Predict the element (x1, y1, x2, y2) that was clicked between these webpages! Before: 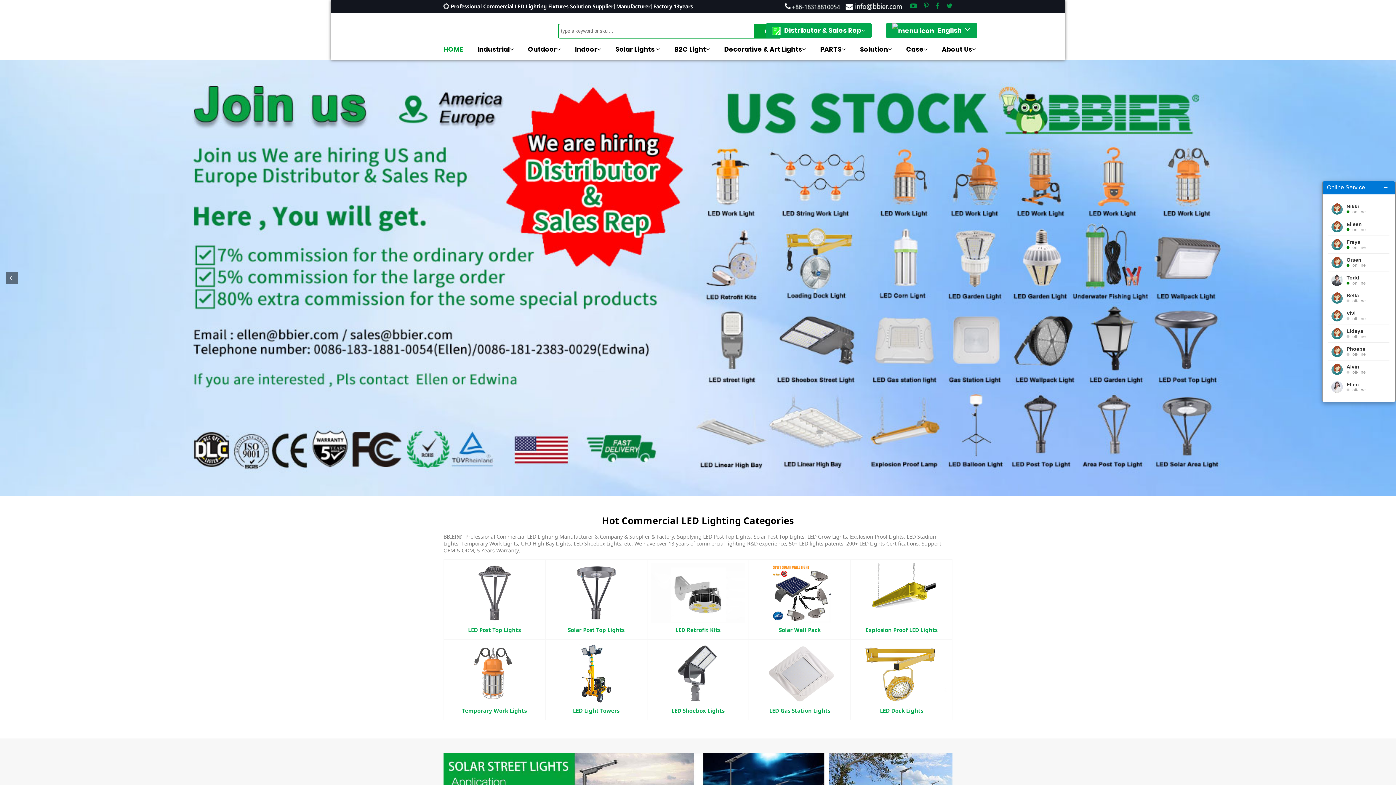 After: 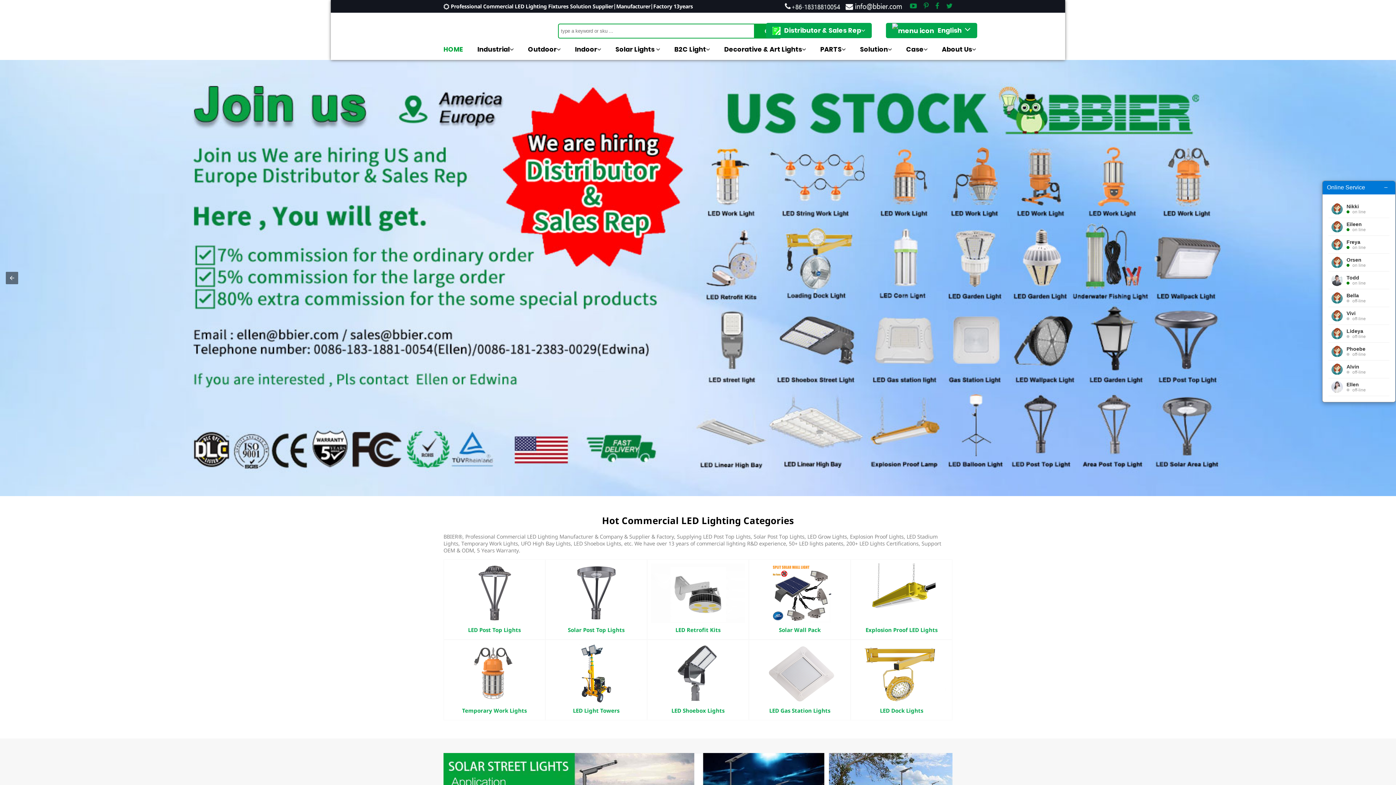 Action: label: English bbox: (892, 22, 970, 38)